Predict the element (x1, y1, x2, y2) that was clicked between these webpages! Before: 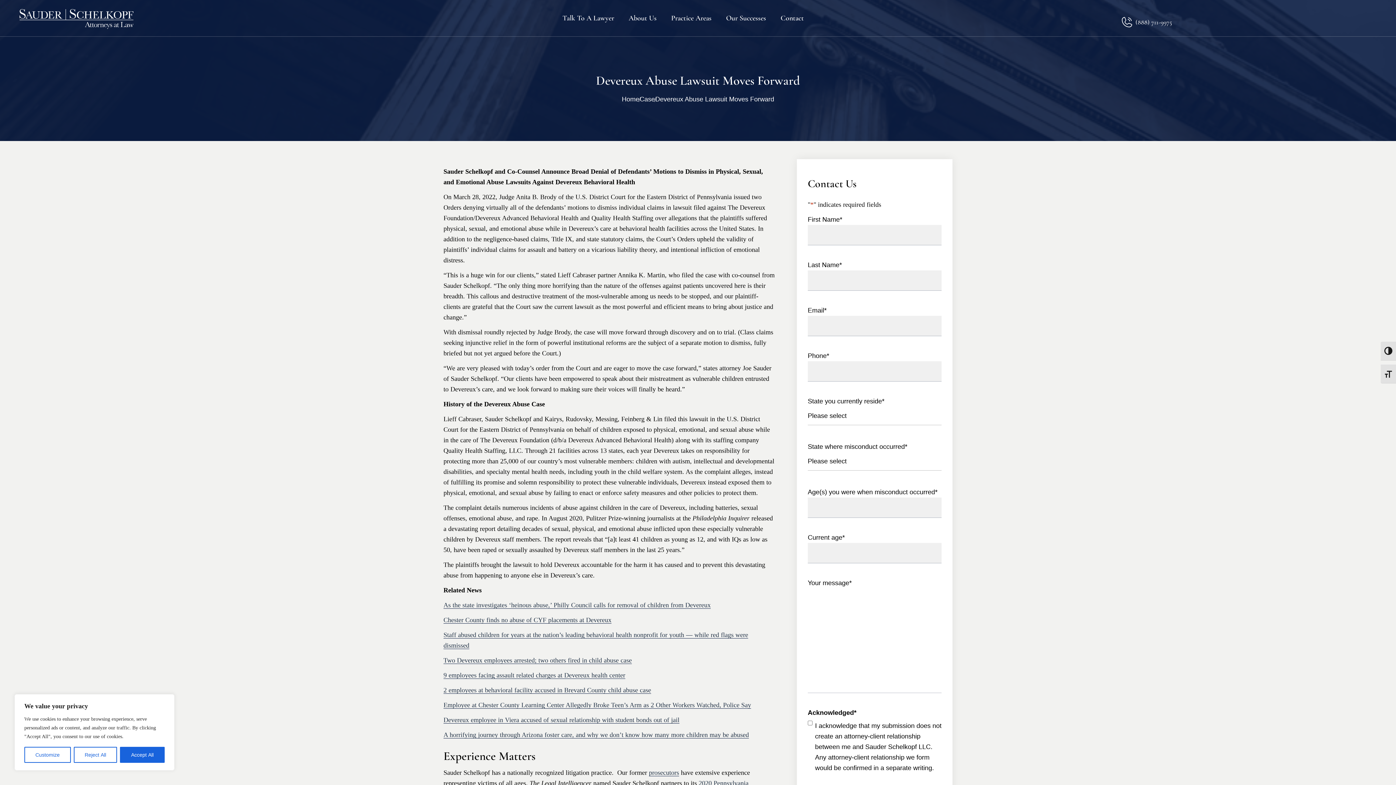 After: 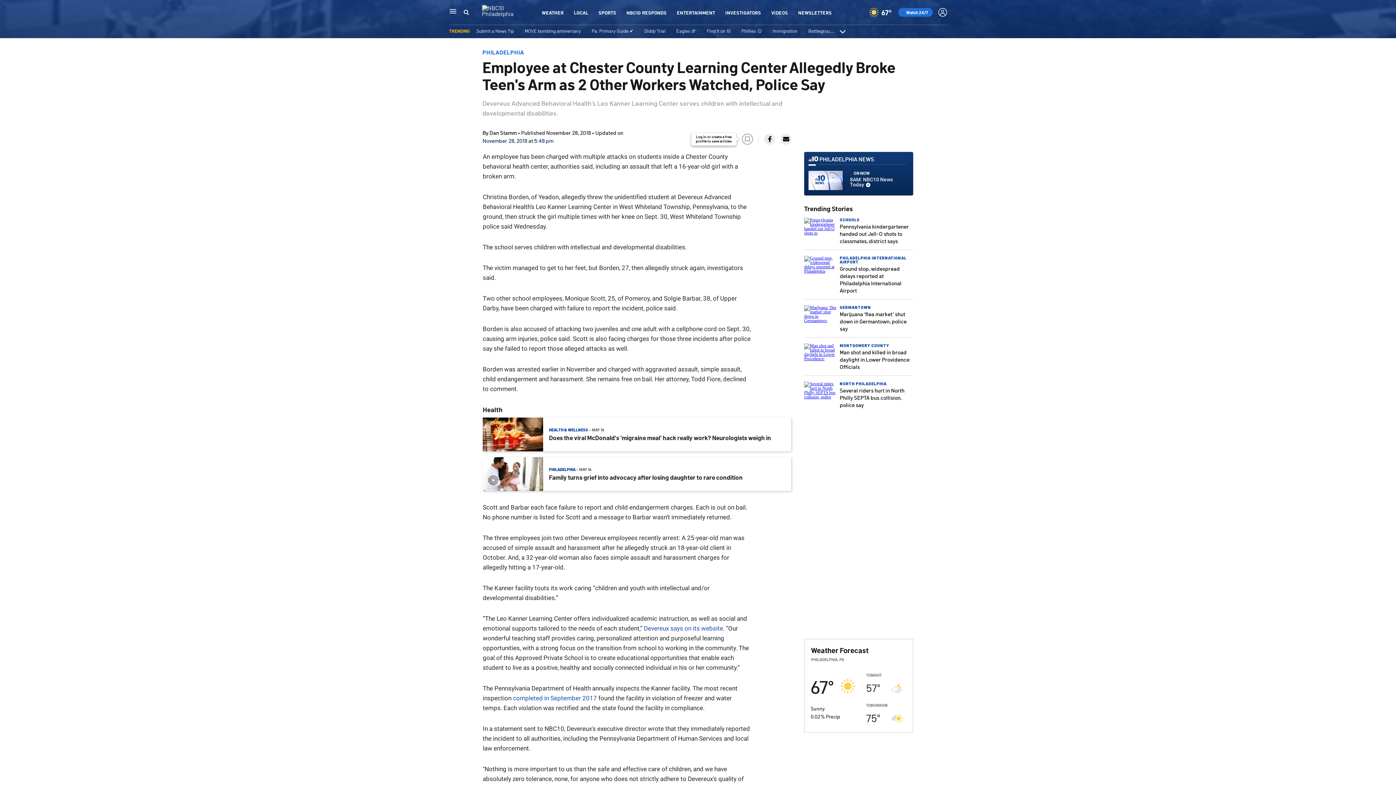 Action: label: Employee at Chester County Learning Center Allegedly Broke Teen’s Arm as 2 Other Workers Watched, Police Say bbox: (443, 701, 751, 709)